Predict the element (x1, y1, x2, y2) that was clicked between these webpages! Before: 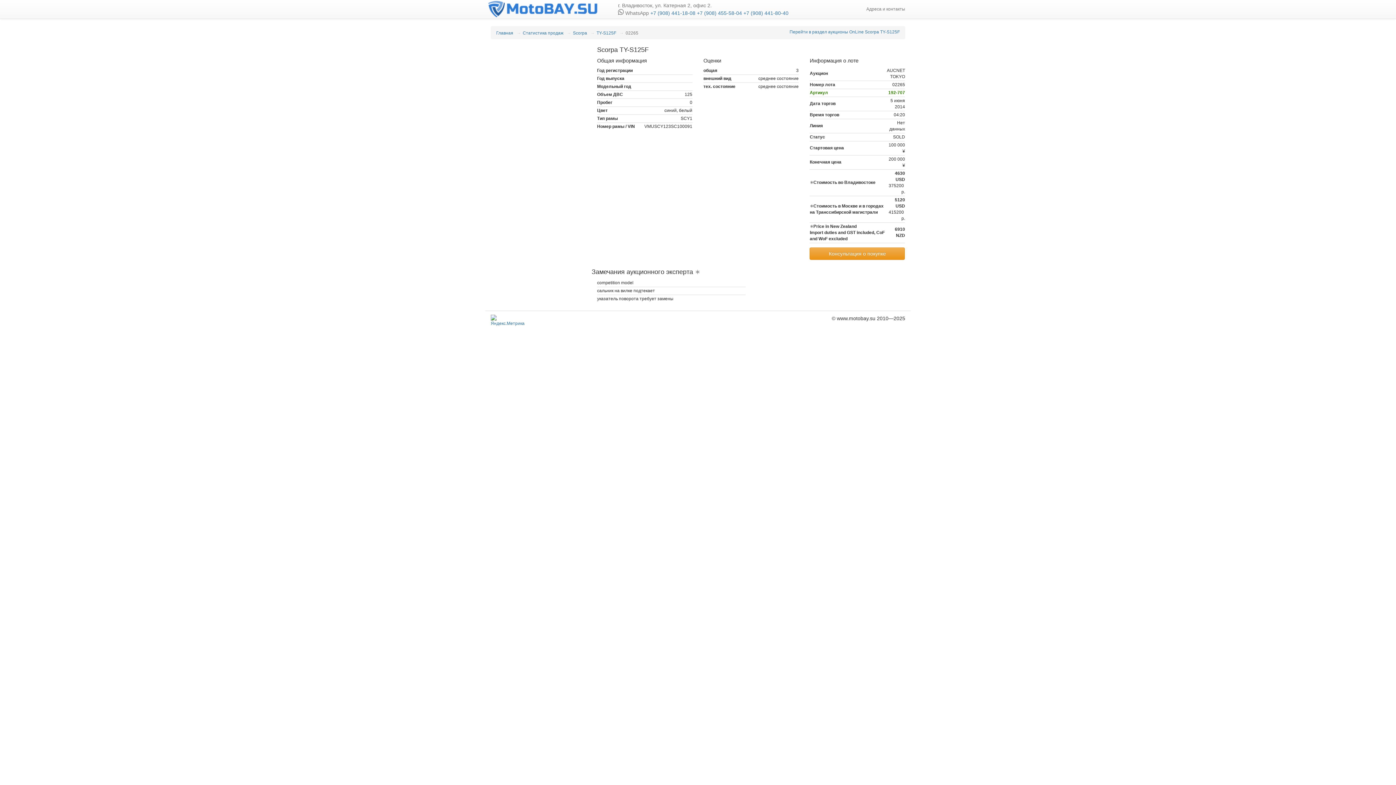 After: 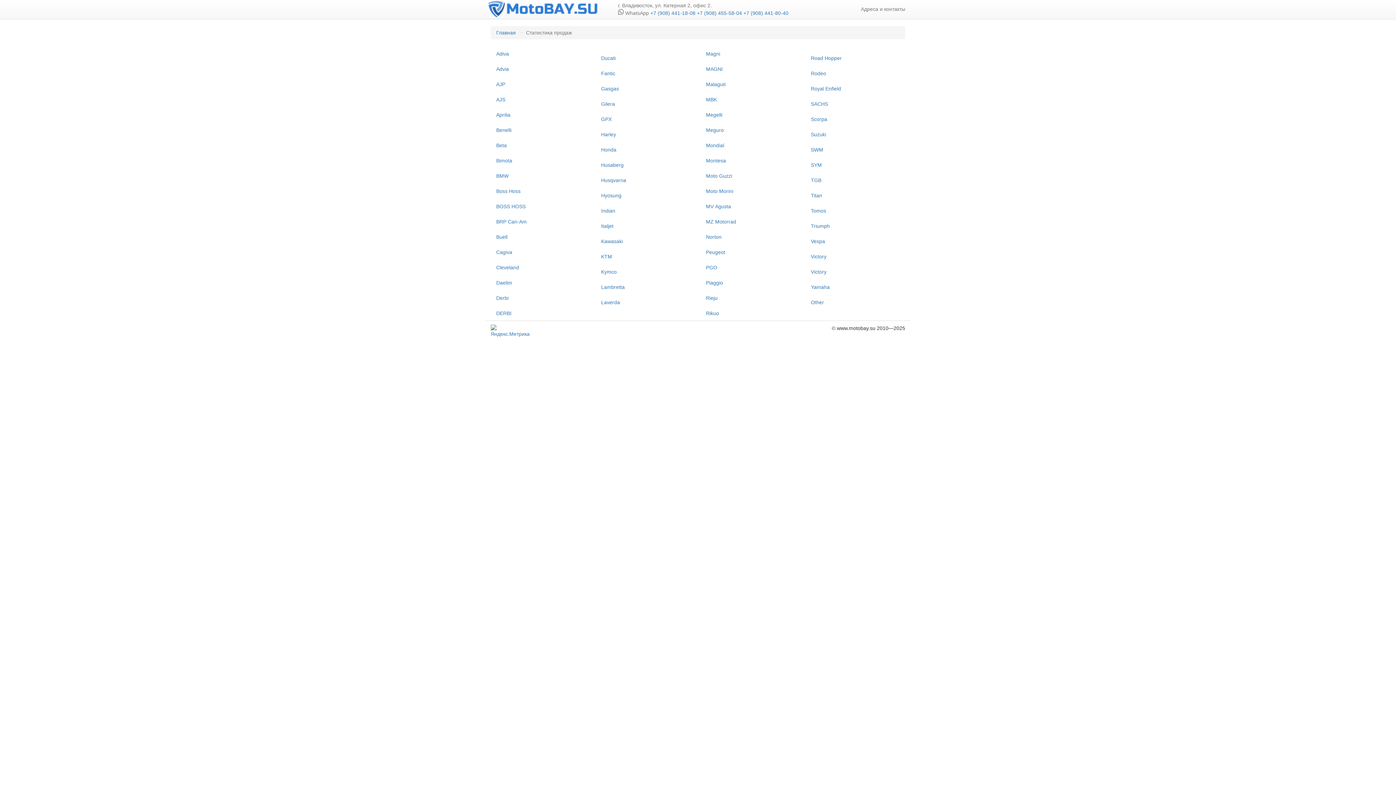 Action: label: Статистика продаж bbox: (522, 30, 563, 35)